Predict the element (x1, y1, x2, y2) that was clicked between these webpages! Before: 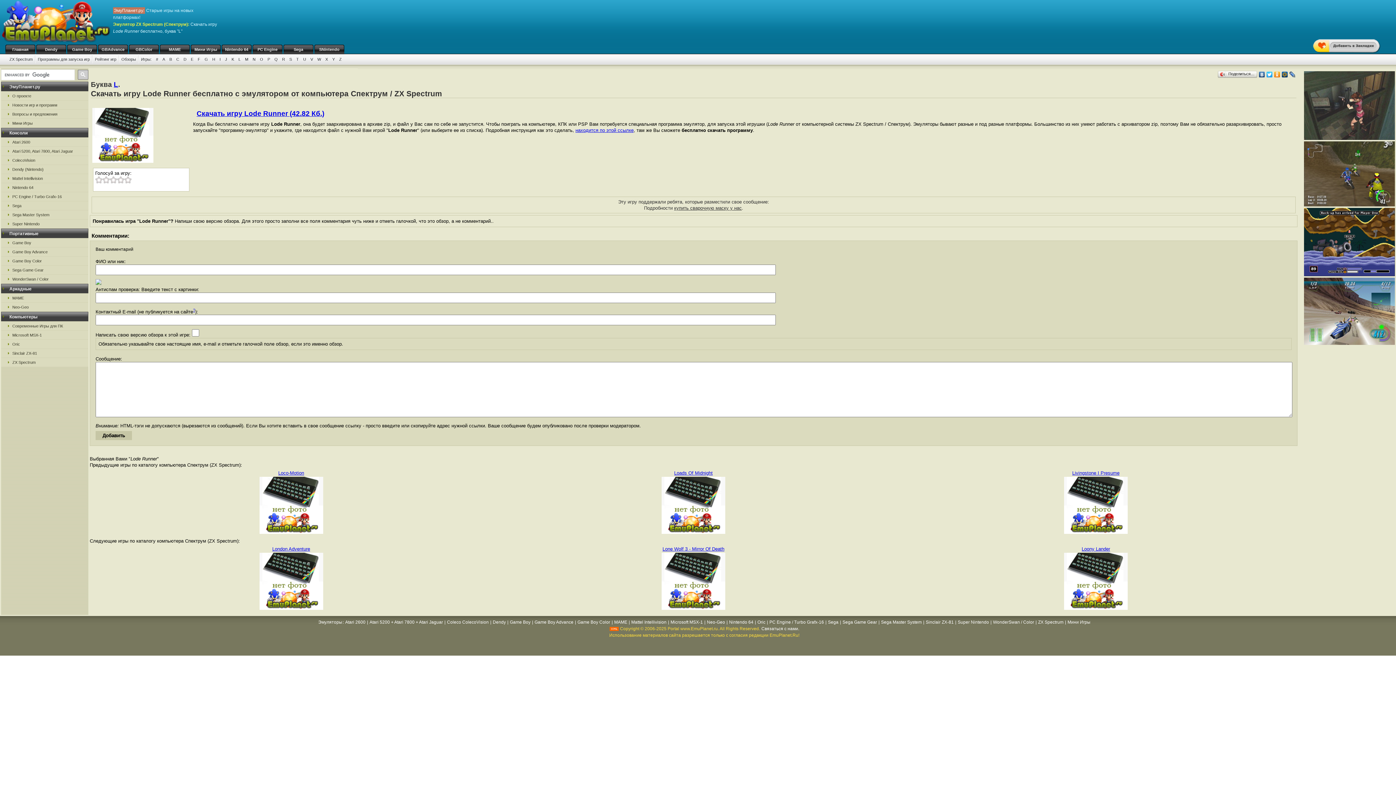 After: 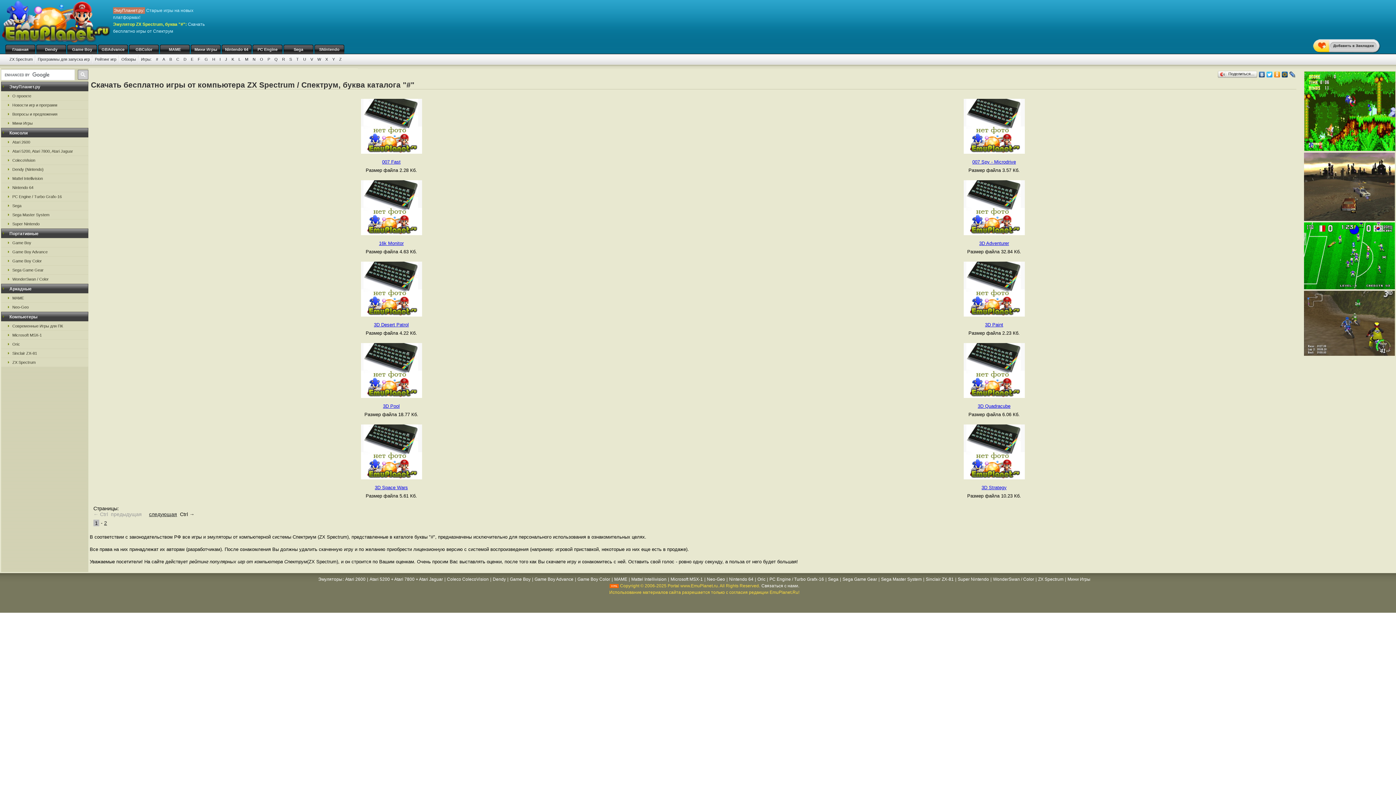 Action: label: # bbox: (153, 57, 160, 61)